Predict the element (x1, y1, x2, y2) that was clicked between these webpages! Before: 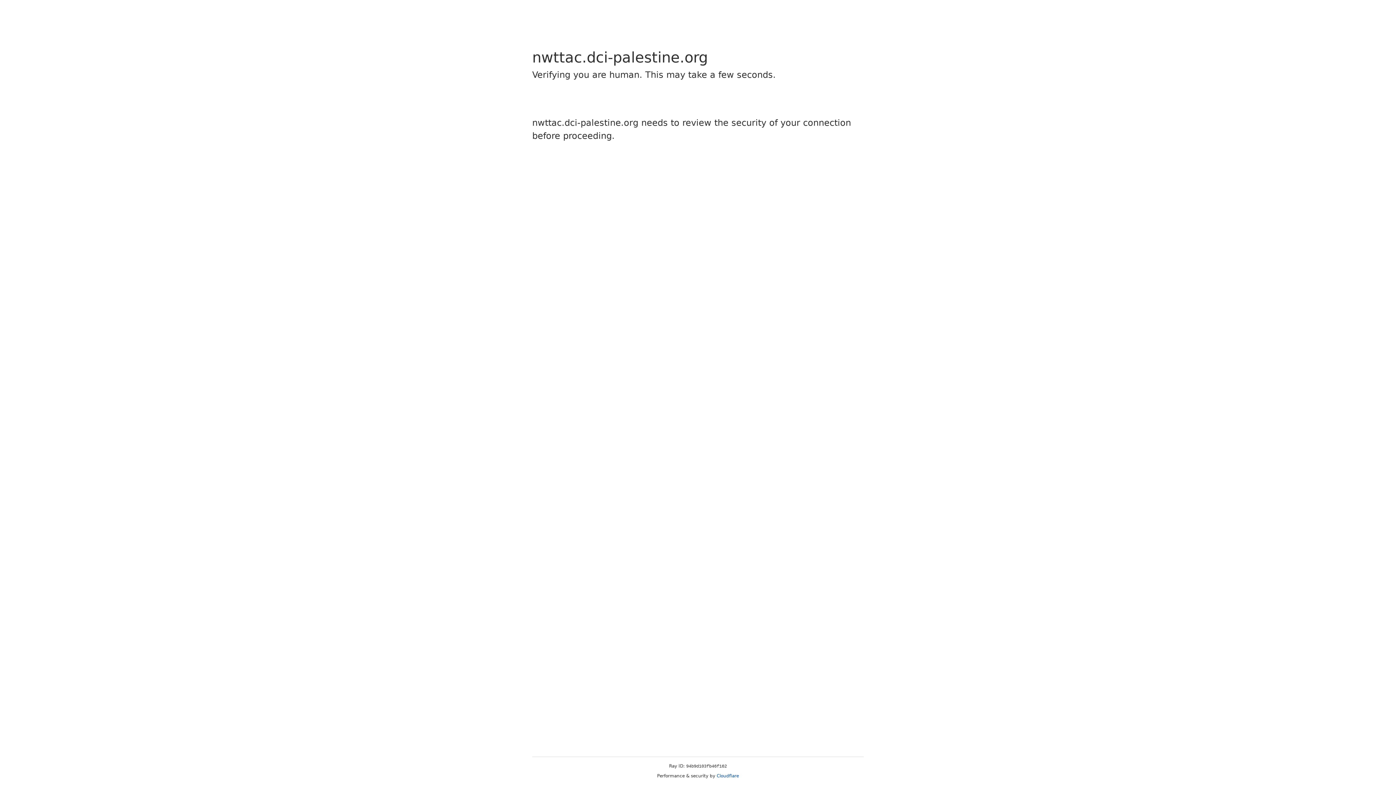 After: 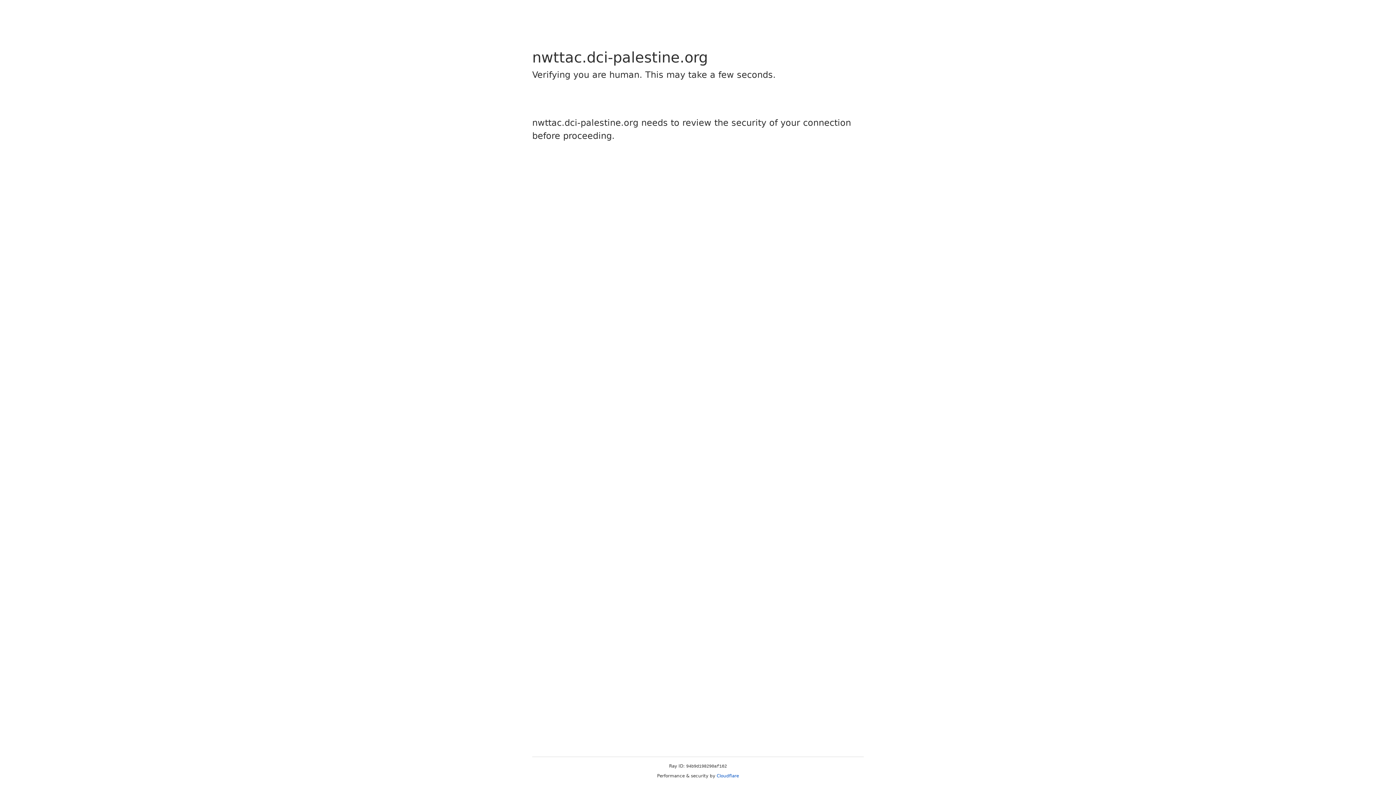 Action: bbox: (716, 773, 739, 778) label: Cloudflare